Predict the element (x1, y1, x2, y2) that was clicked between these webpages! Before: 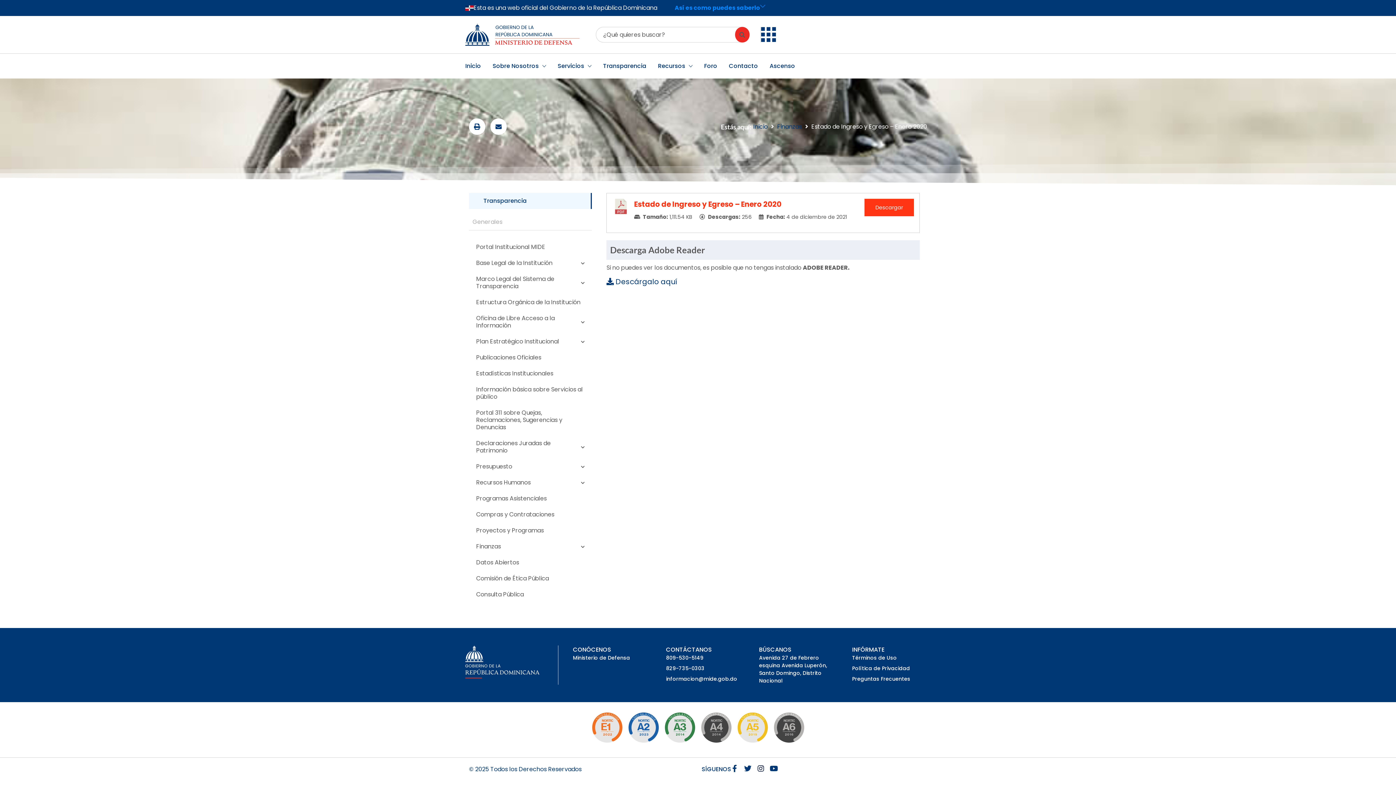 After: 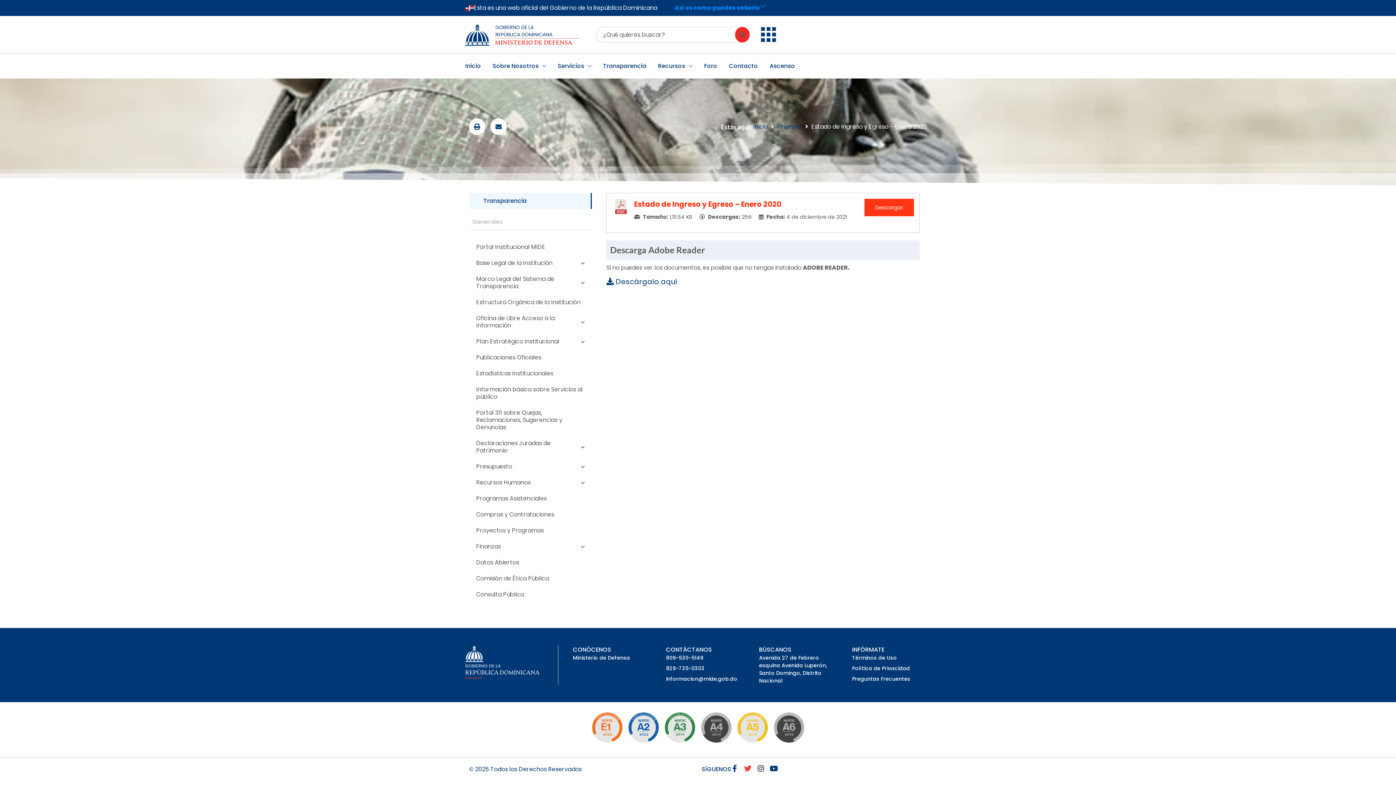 Action: bbox: (744, 765, 751, 772) label: Twitter